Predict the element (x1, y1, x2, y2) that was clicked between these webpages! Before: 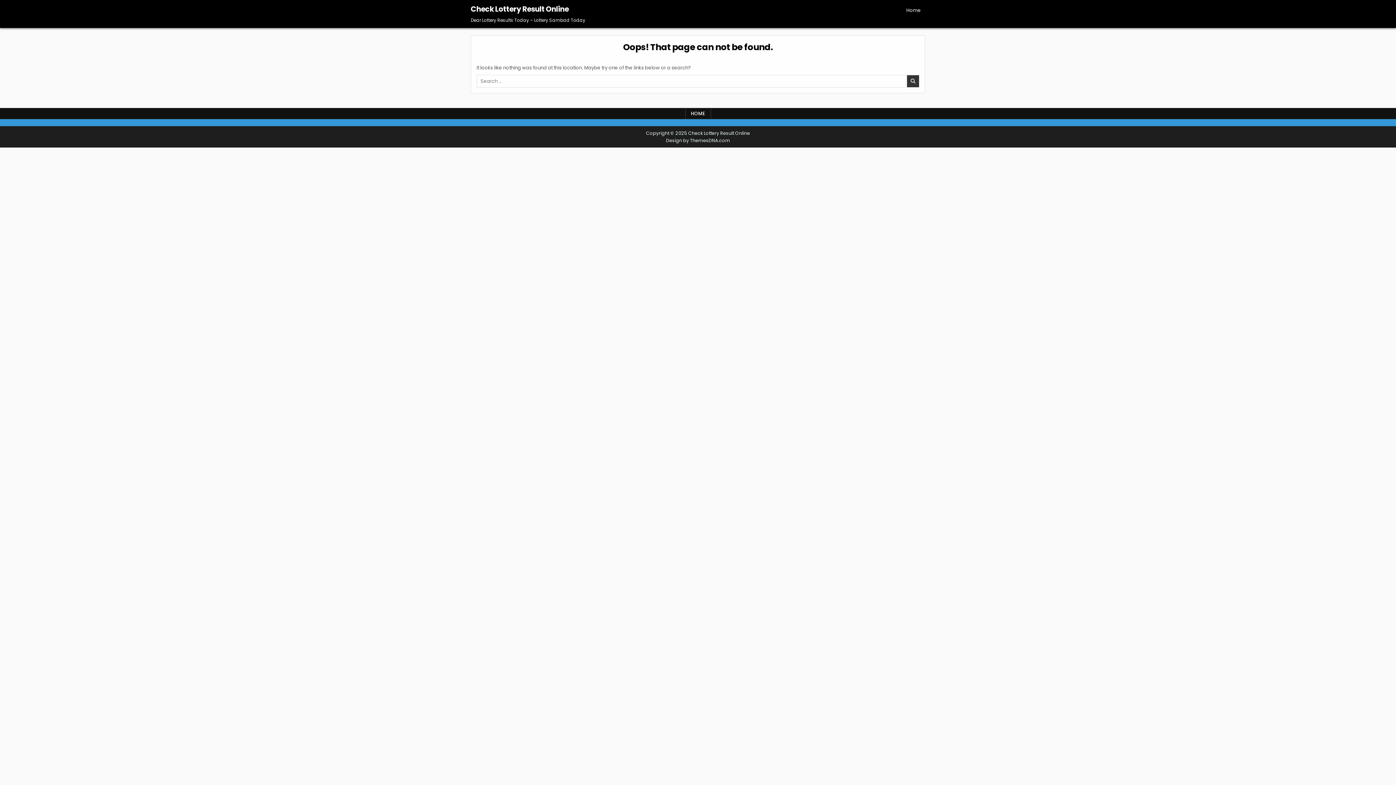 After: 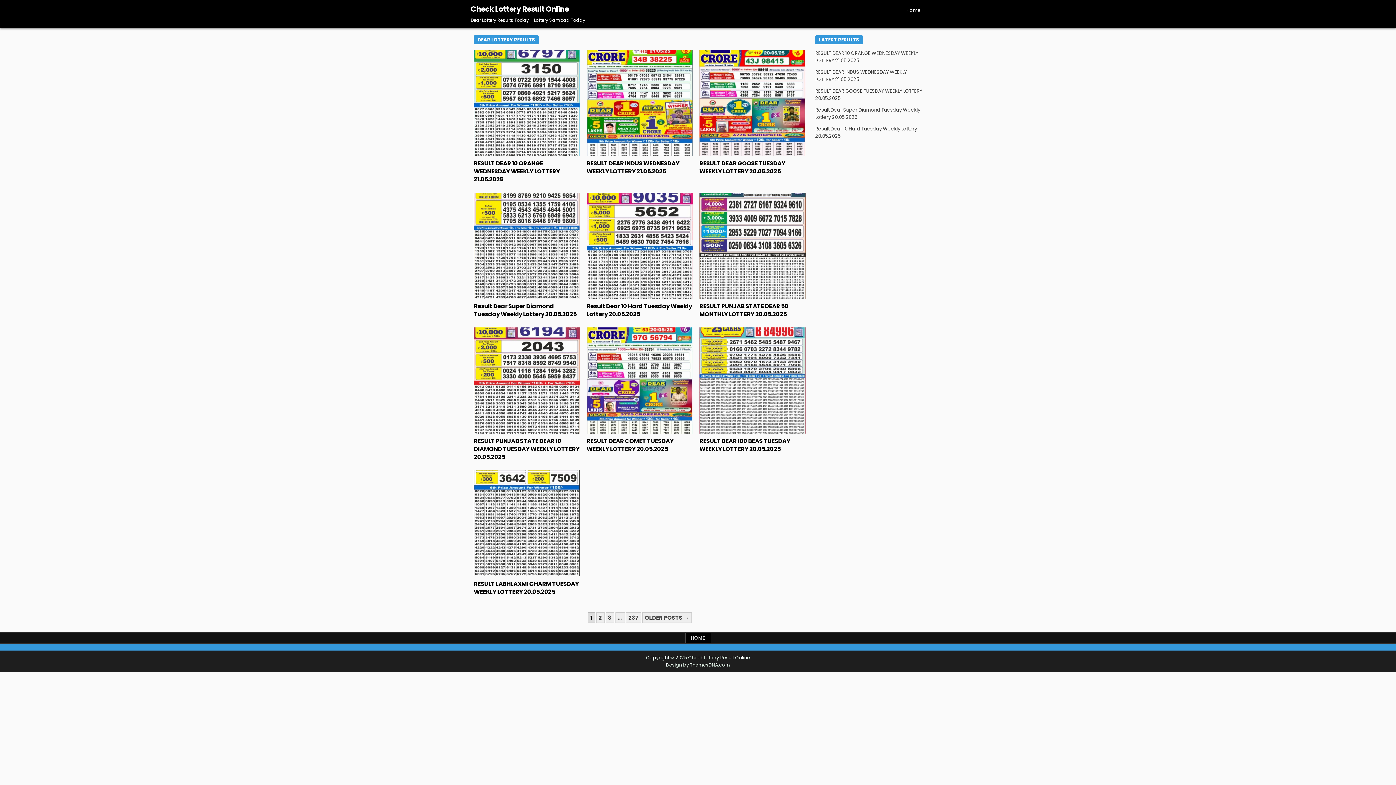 Action: label: Check Lottery Result Online bbox: (470, 4, 568, 14)